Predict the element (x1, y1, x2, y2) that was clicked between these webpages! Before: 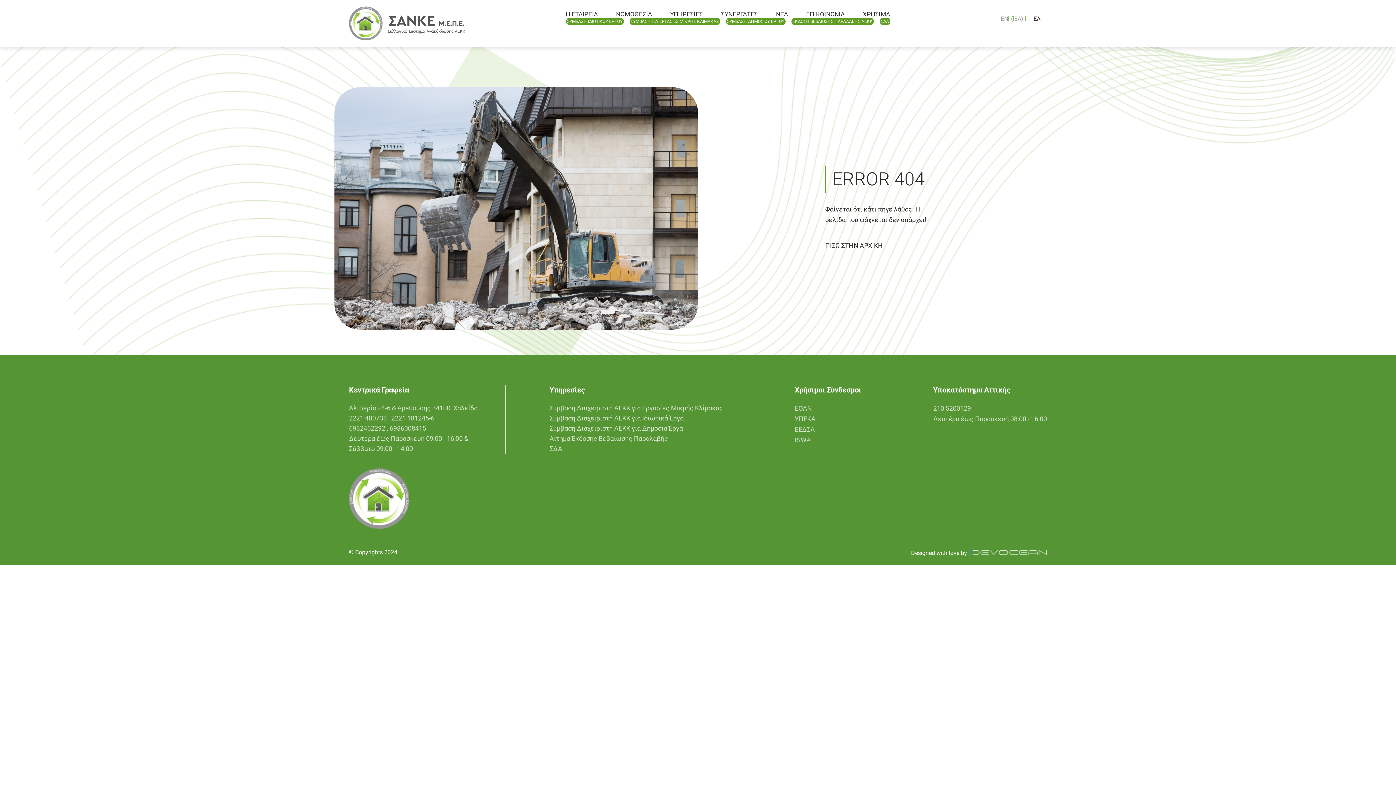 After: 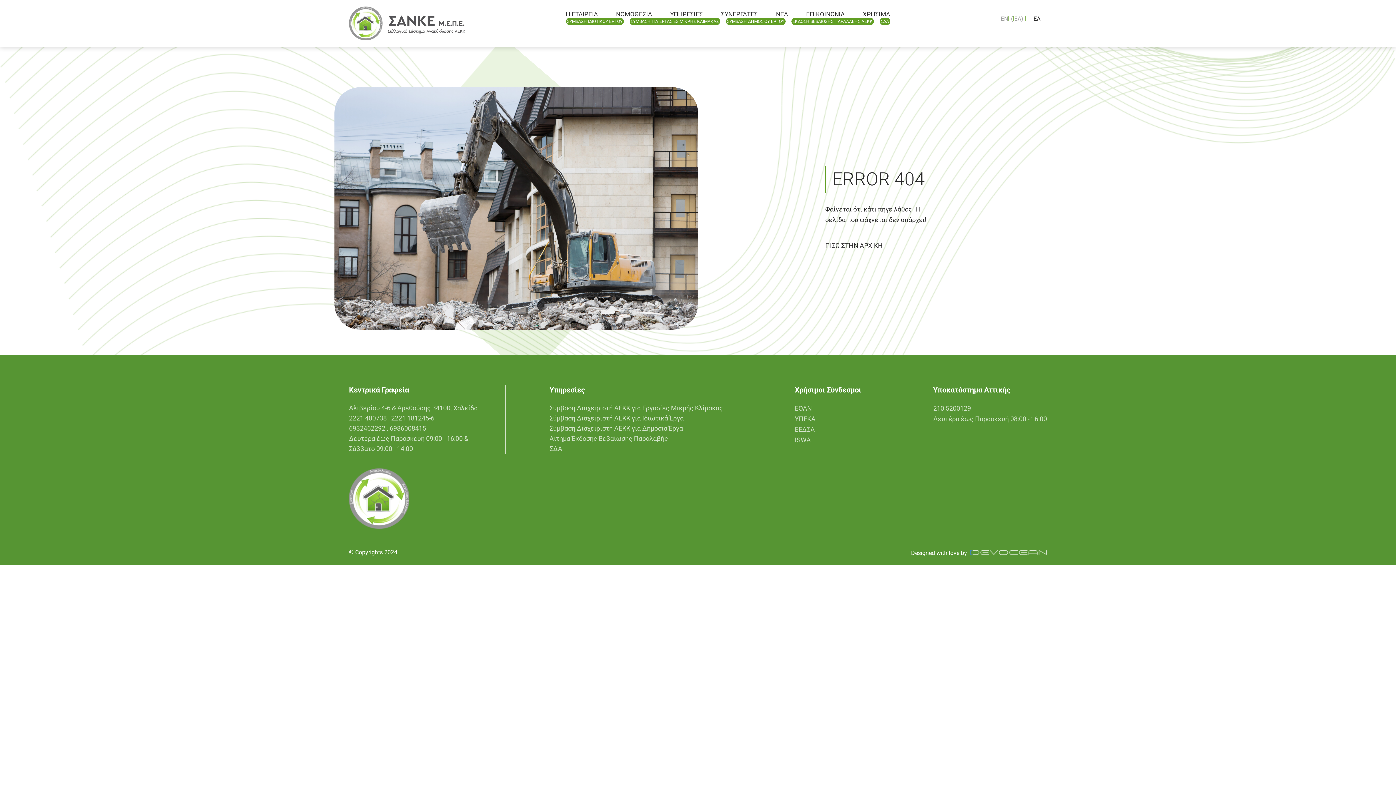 Action: label: ΥΠΕΚΑ bbox: (795, 415, 815, 422)